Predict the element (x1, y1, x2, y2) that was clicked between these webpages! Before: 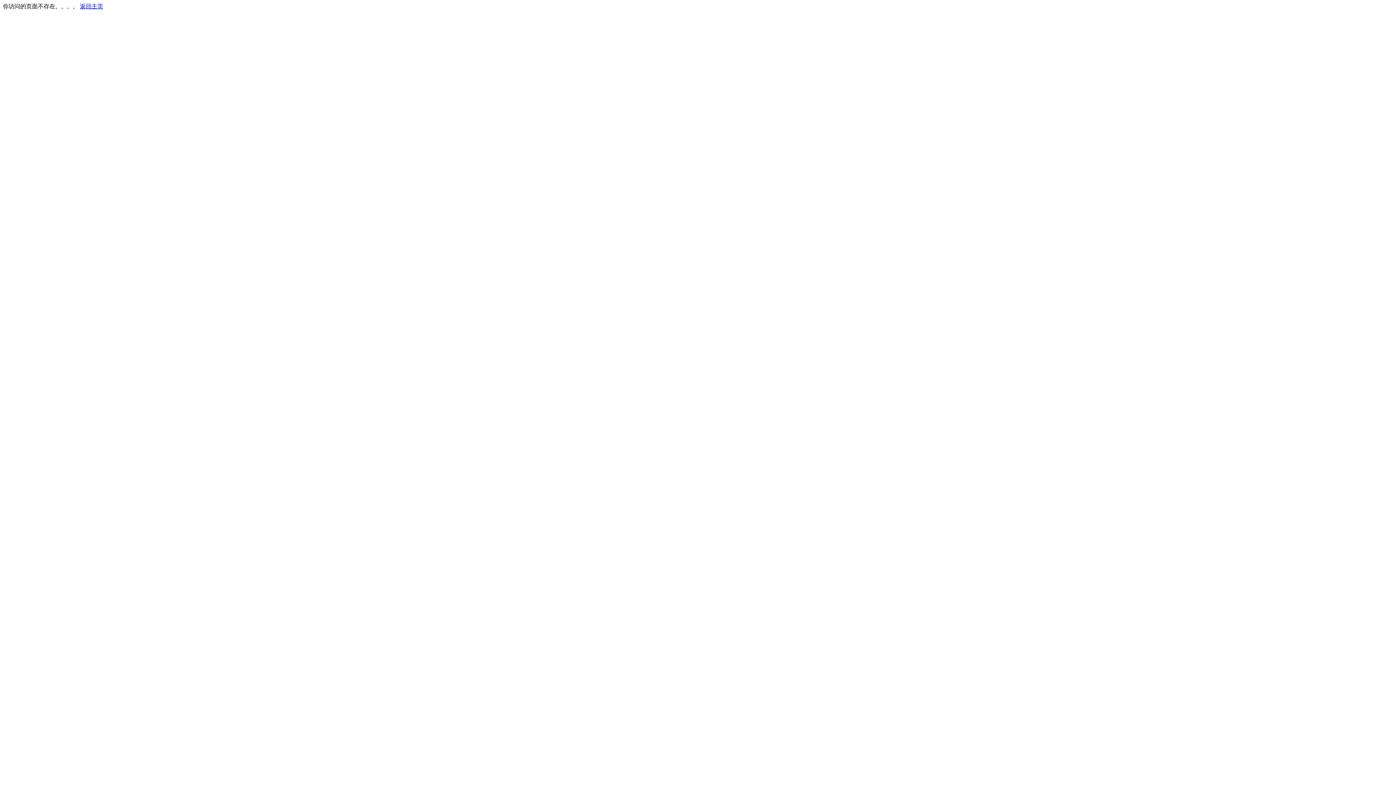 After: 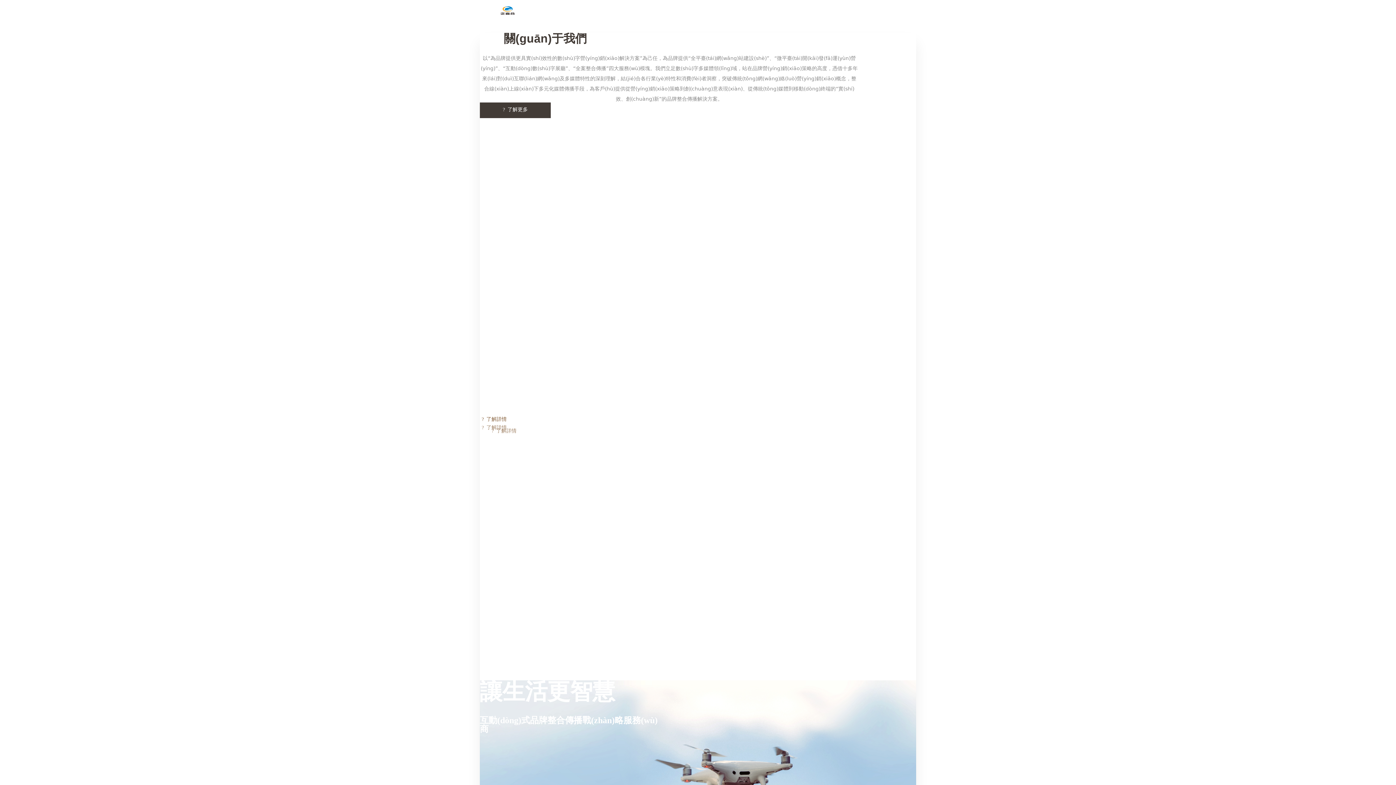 Action: label: 返回主页 bbox: (80, 3, 103, 9)